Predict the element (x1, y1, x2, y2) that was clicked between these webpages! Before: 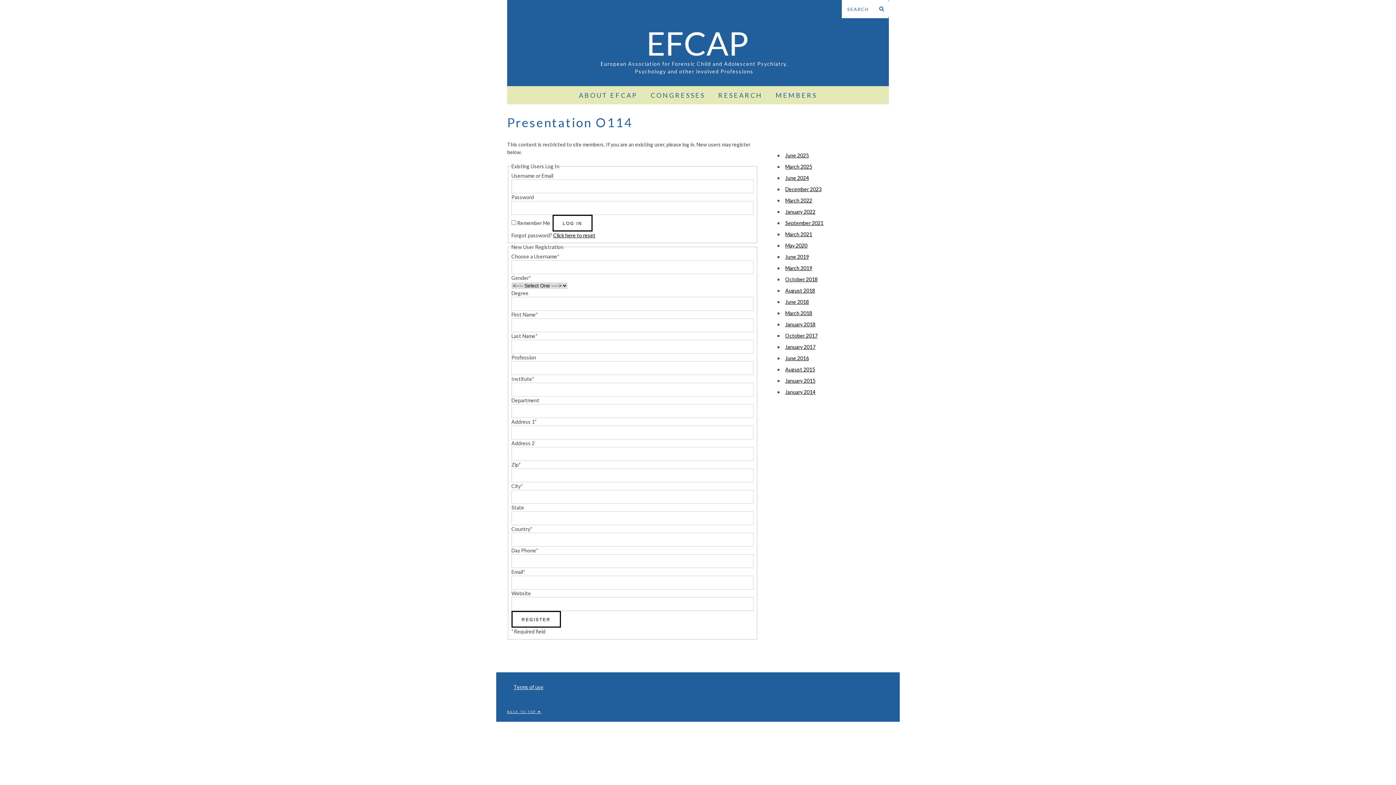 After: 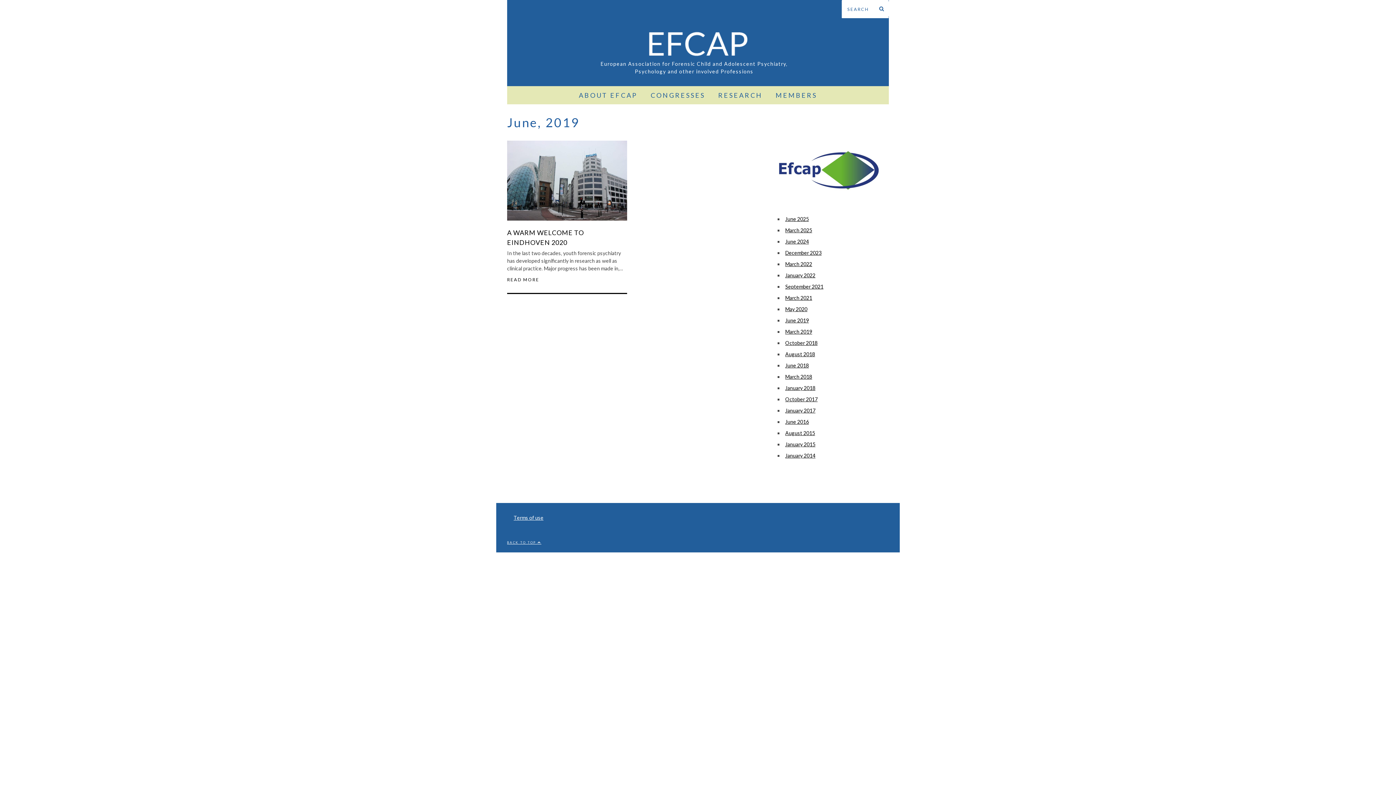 Action: label: June 2019 bbox: (785, 253, 809, 260)